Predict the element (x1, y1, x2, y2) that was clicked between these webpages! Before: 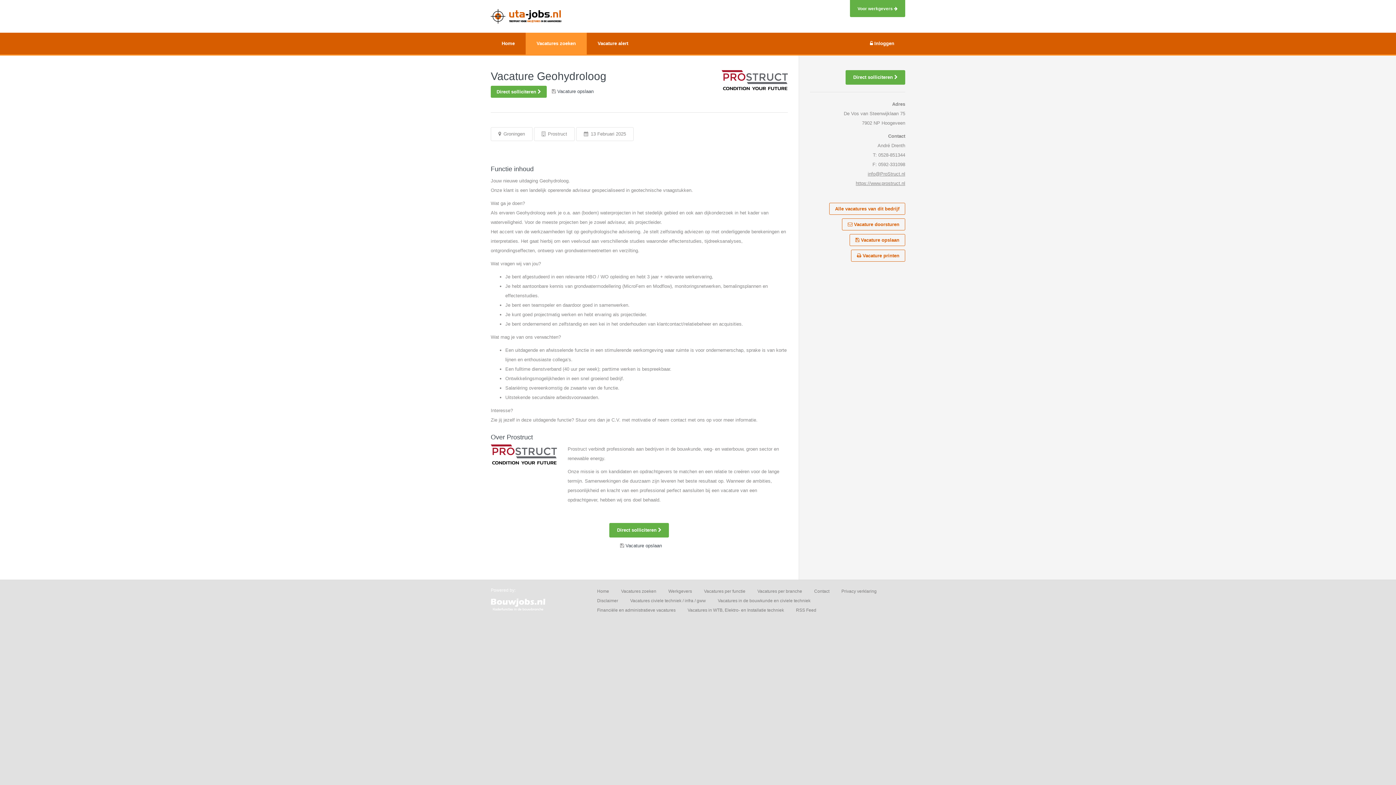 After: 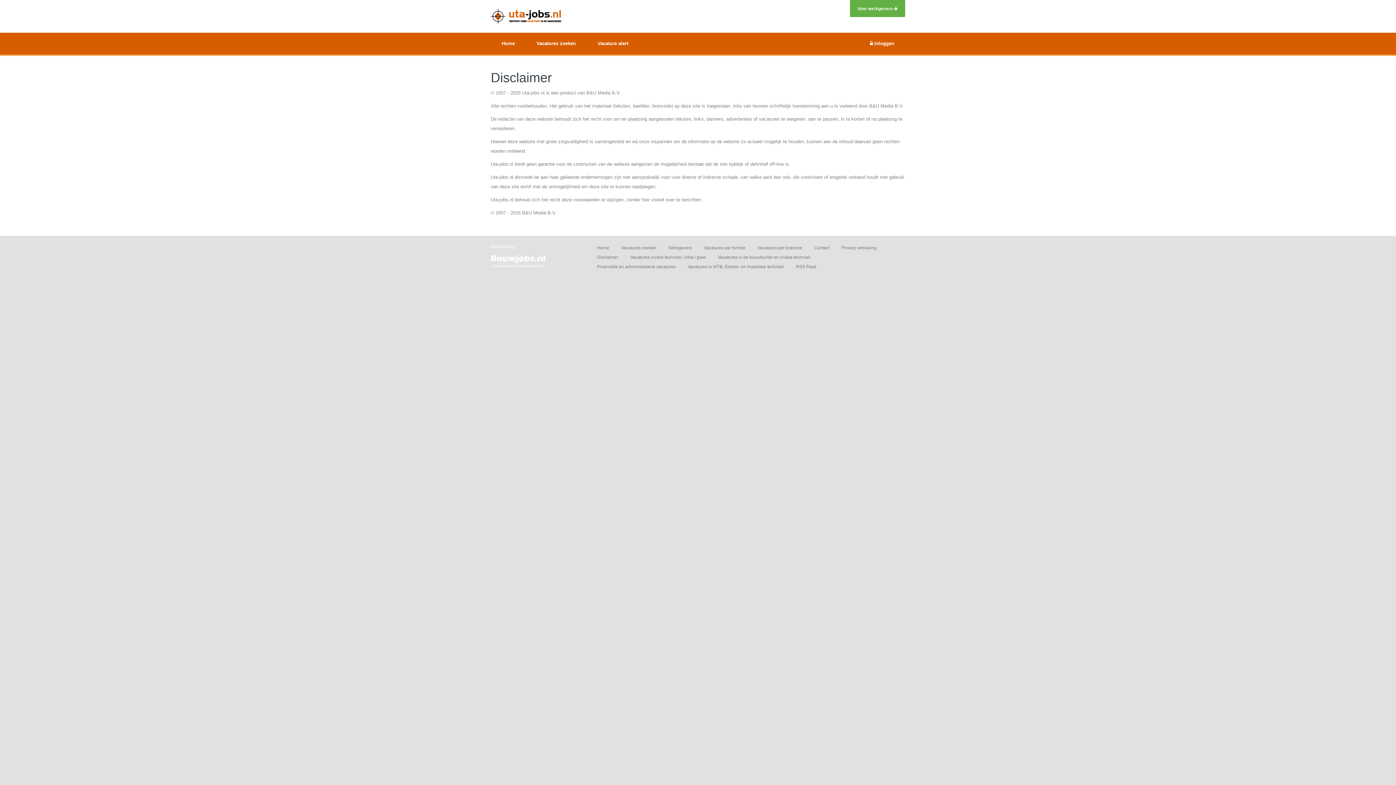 Action: label: Disclaimer bbox: (597, 598, 618, 603)